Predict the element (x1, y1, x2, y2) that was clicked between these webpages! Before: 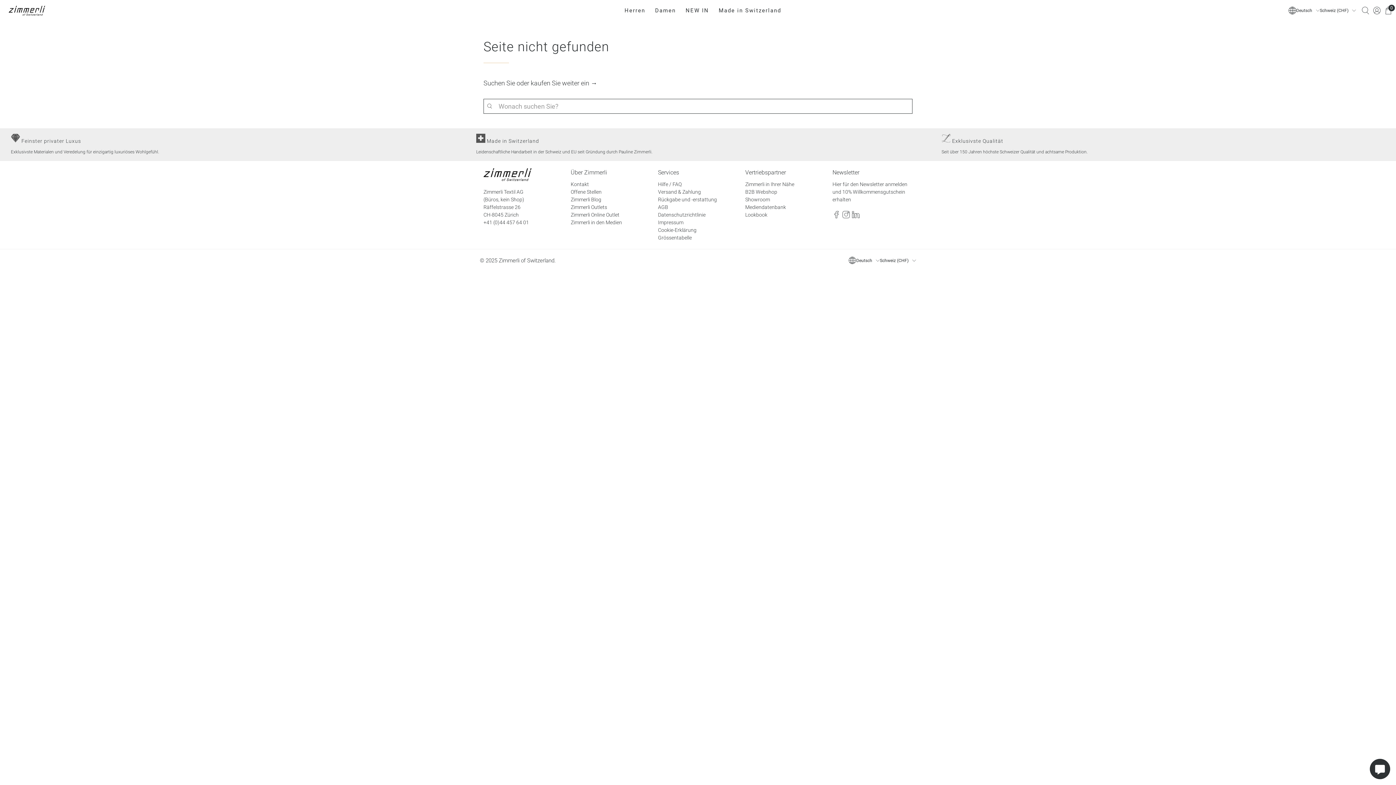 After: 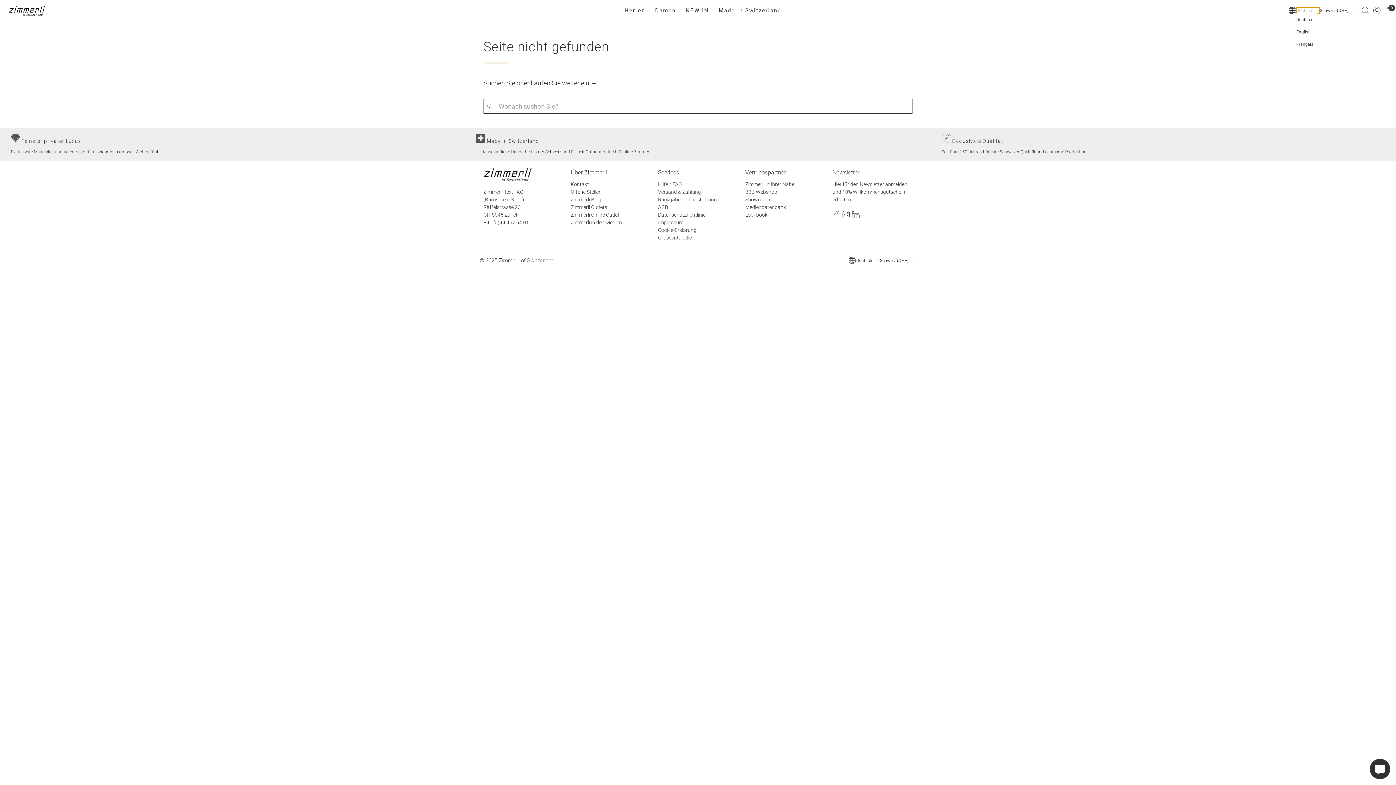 Action: label: Deutsch bbox: (1274, 10, 1310, 24)